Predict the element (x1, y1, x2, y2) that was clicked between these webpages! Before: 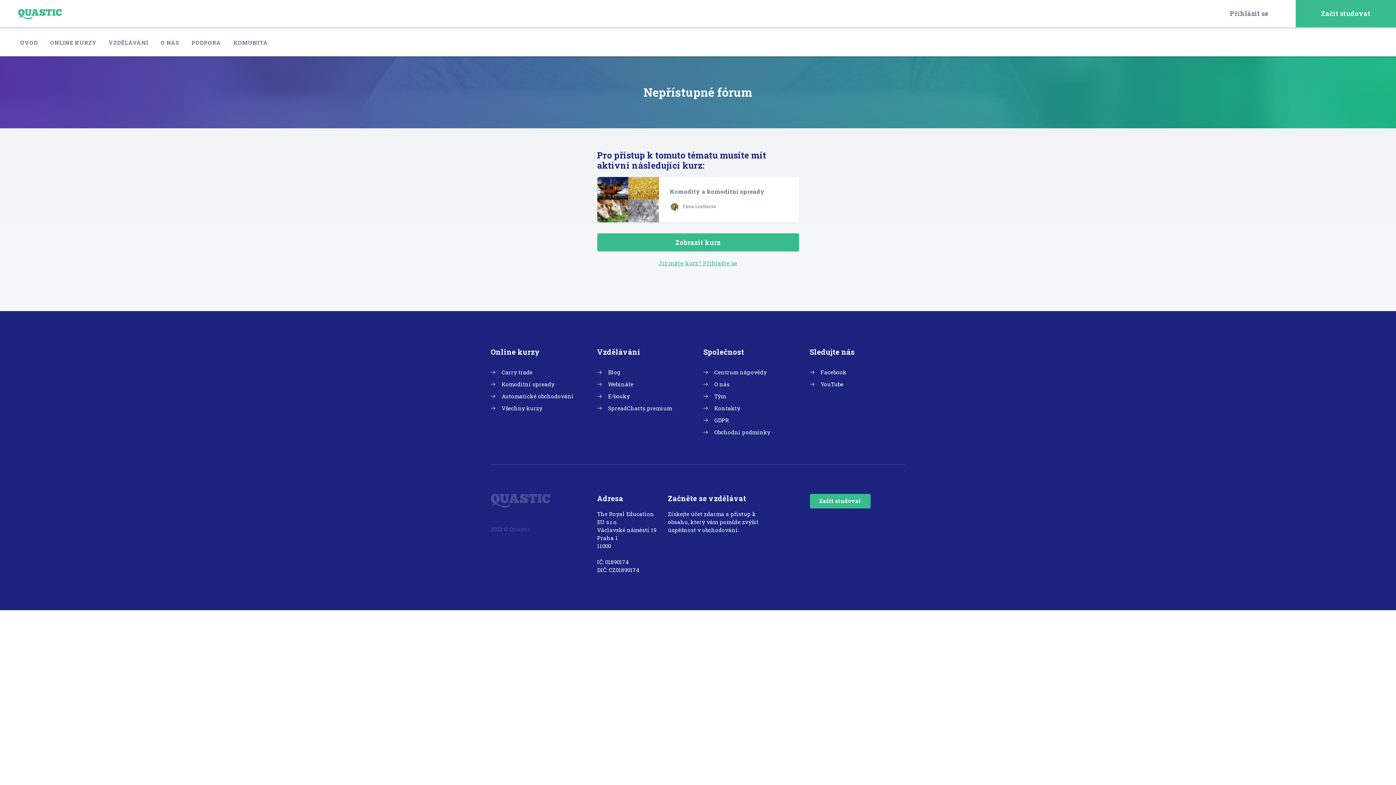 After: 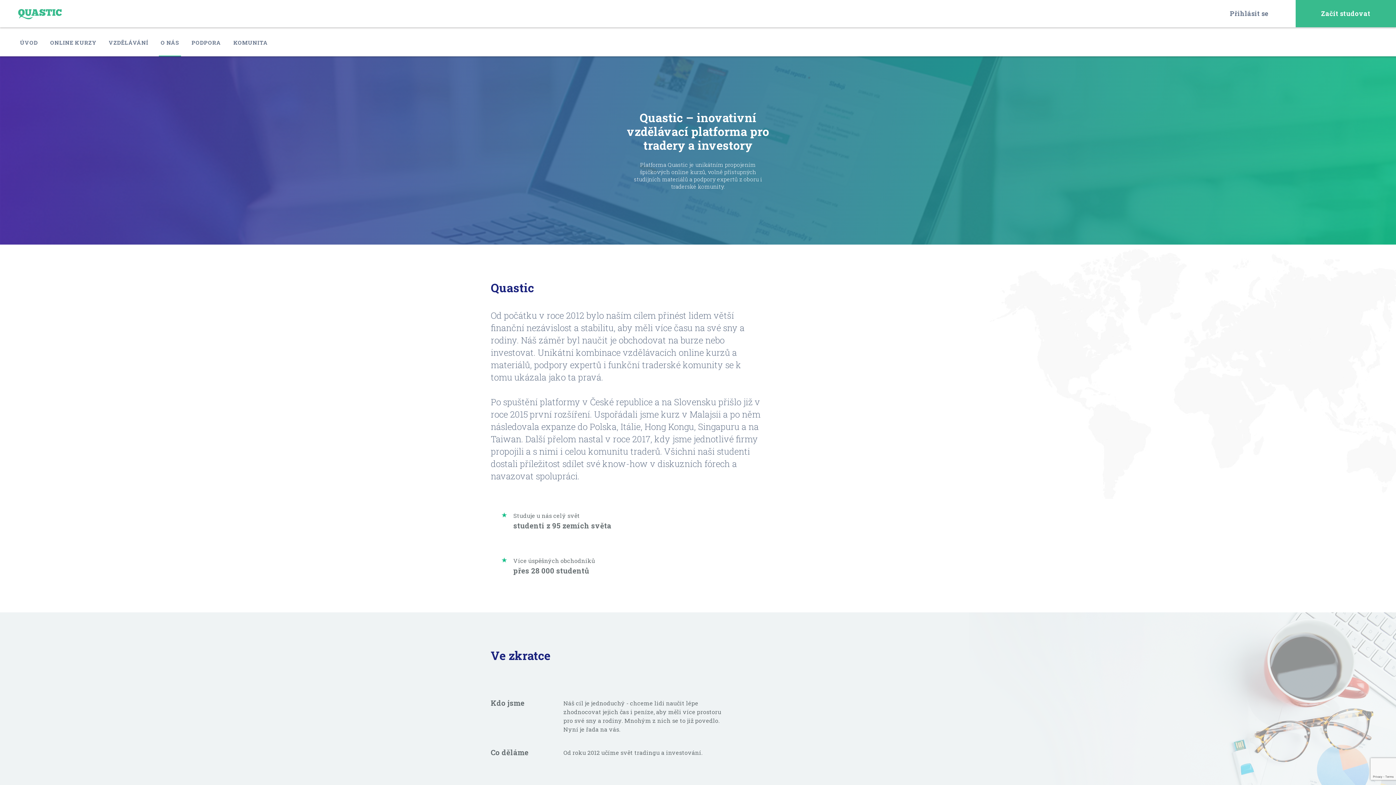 Action: bbox: (158, 28, 181, 57) label: O NÁS